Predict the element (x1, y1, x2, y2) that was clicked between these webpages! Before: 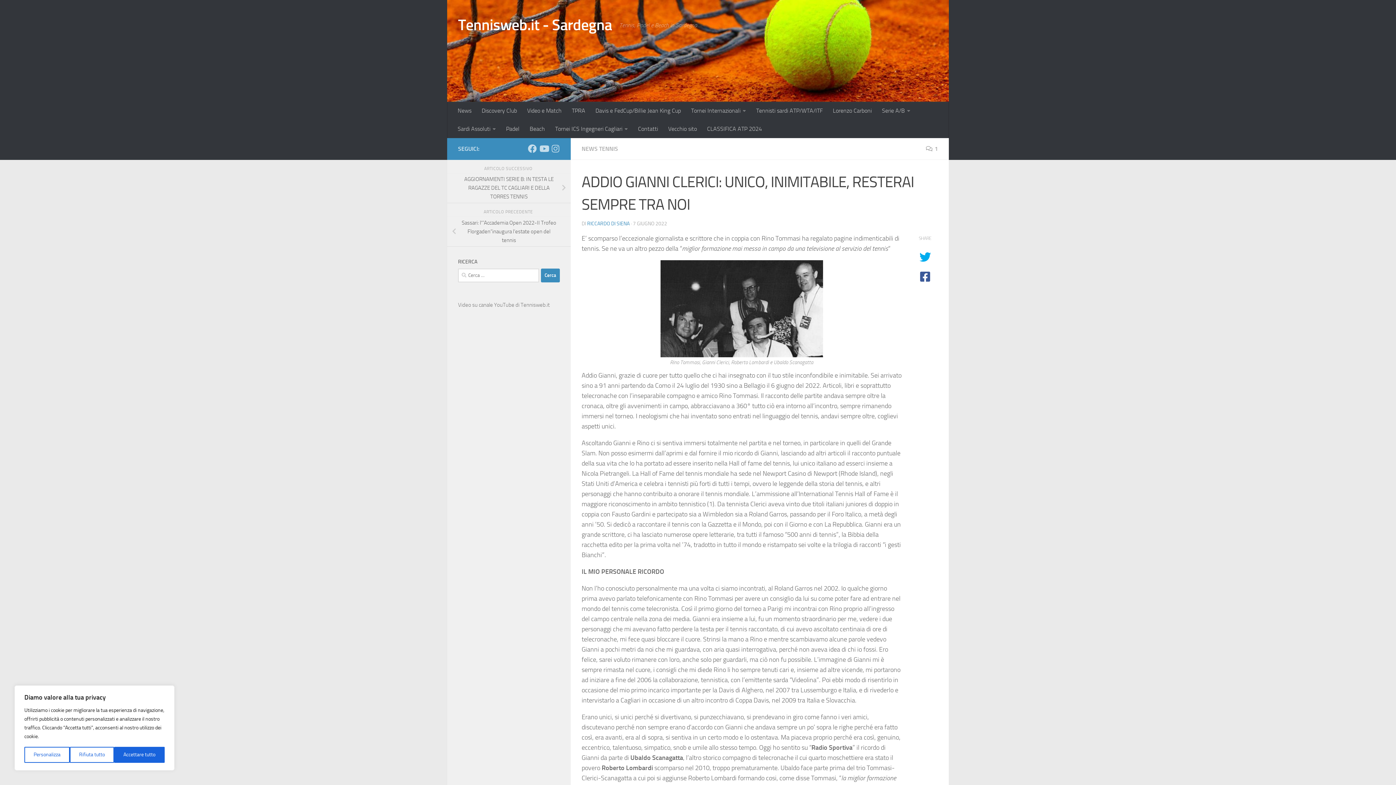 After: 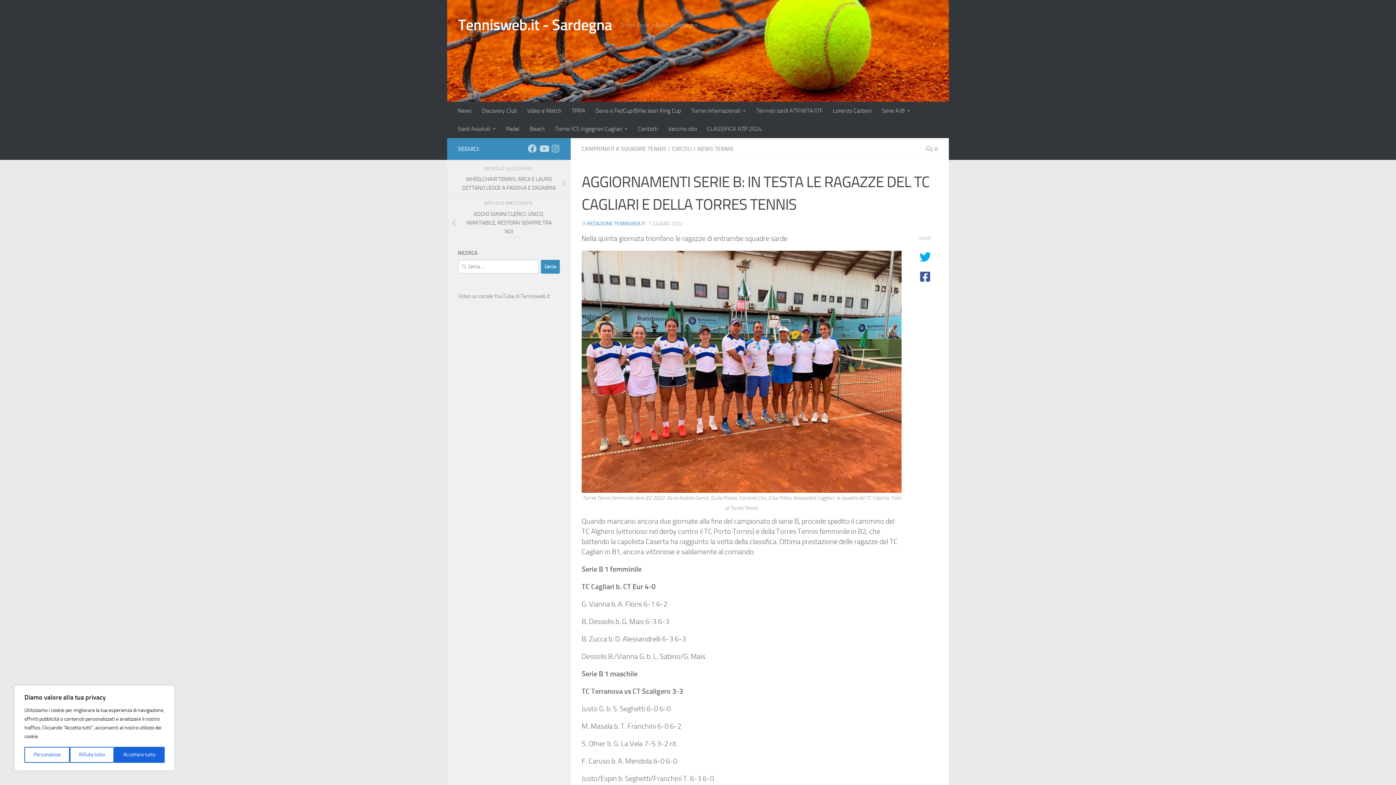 Action: bbox: (447, 172, 570, 203) label: AGGIORNAMENTI SERIE B: IN TESTA LE RAGAZZE DEL TC CAGLIARI E DELLA TORRES TENNIS